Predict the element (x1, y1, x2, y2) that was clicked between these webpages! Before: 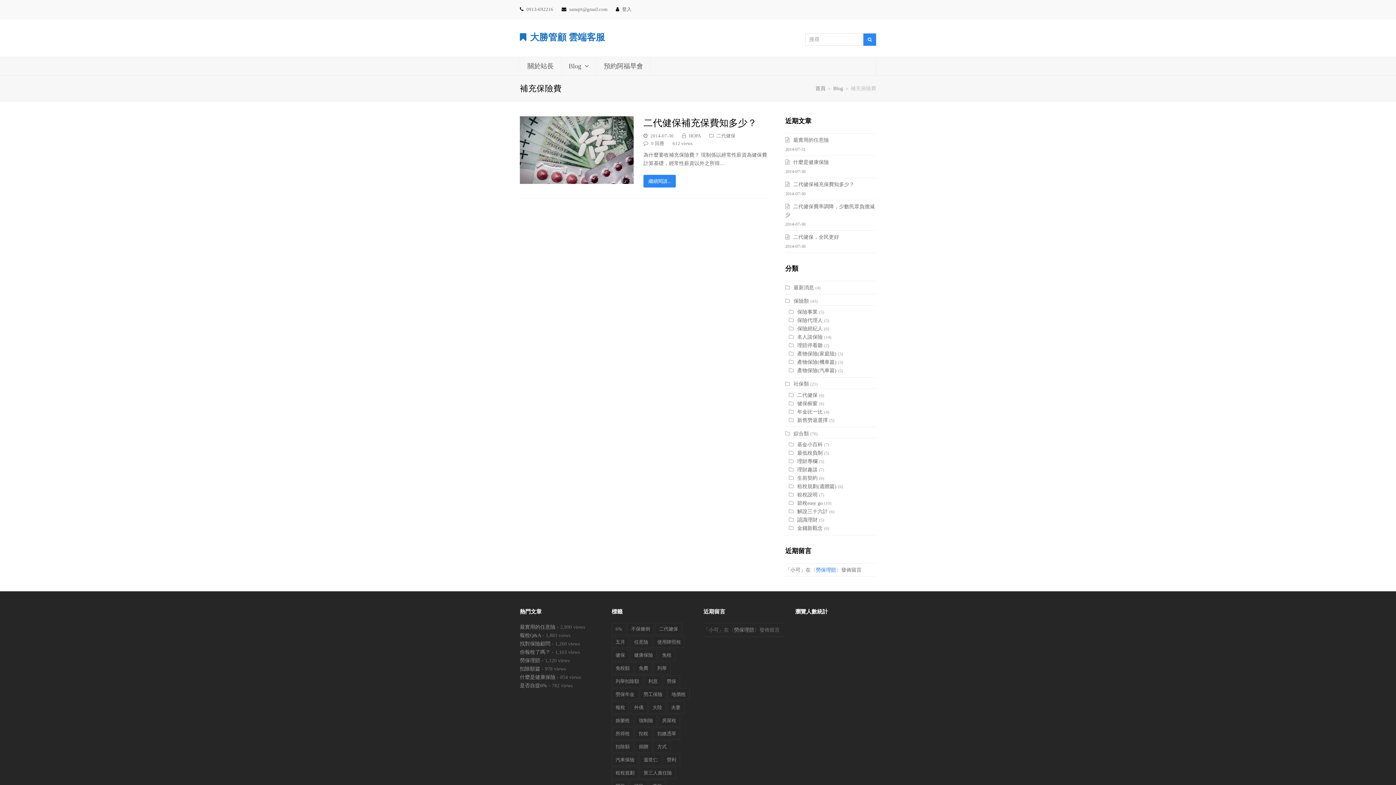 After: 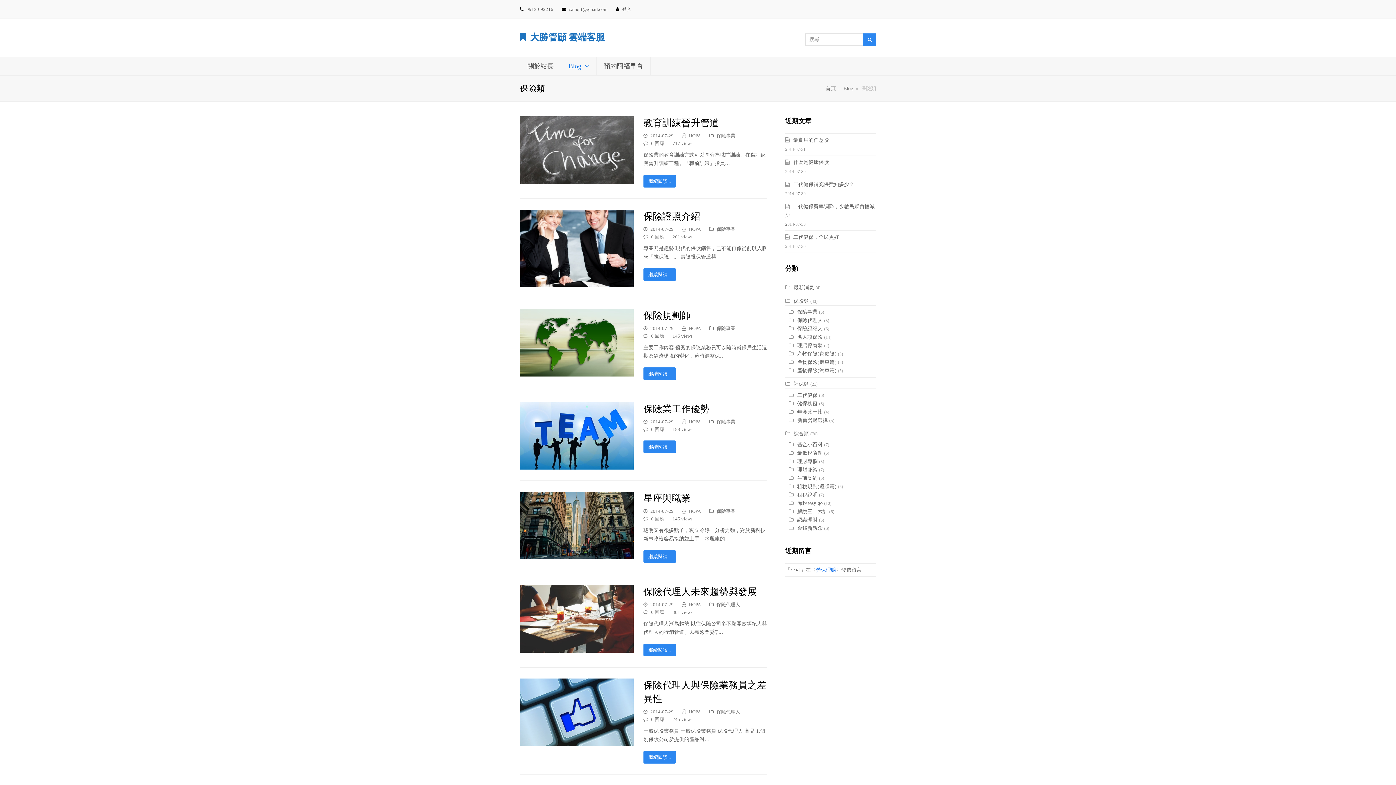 Action: label: 保險類 bbox: (785, 298, 809, 303)